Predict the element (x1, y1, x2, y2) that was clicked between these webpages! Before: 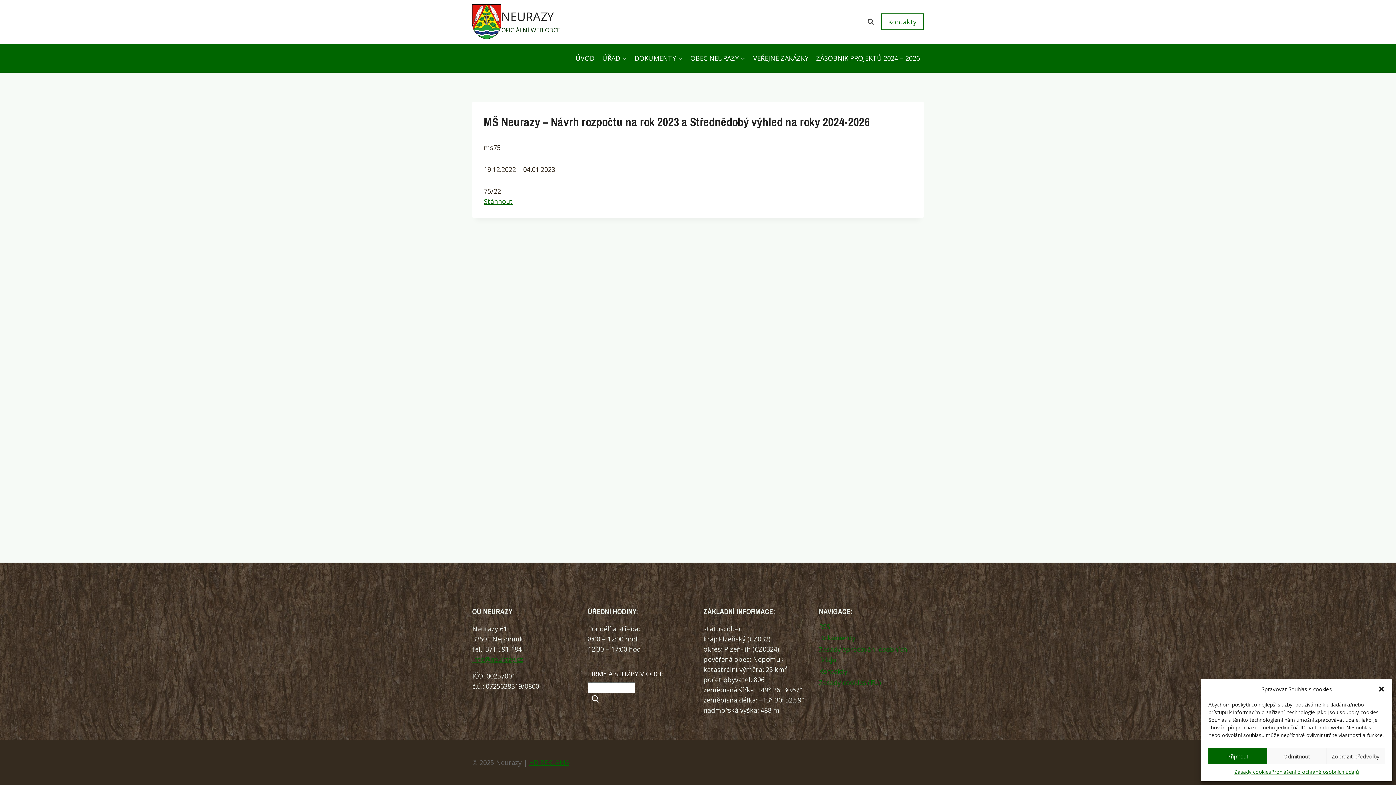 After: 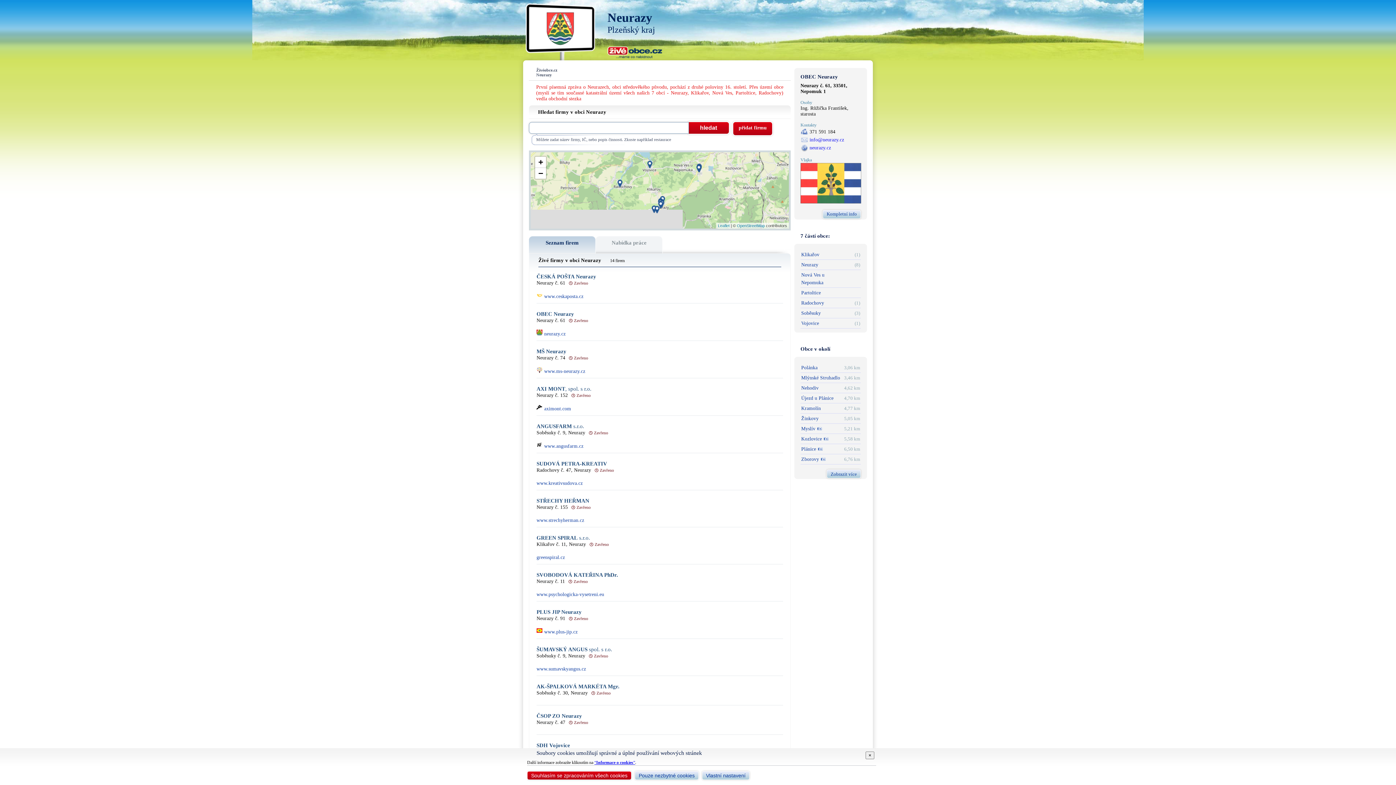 Action: bbox: (588, 669, 662, 678) label: FIRMY A SLUŽBY V OBCI: